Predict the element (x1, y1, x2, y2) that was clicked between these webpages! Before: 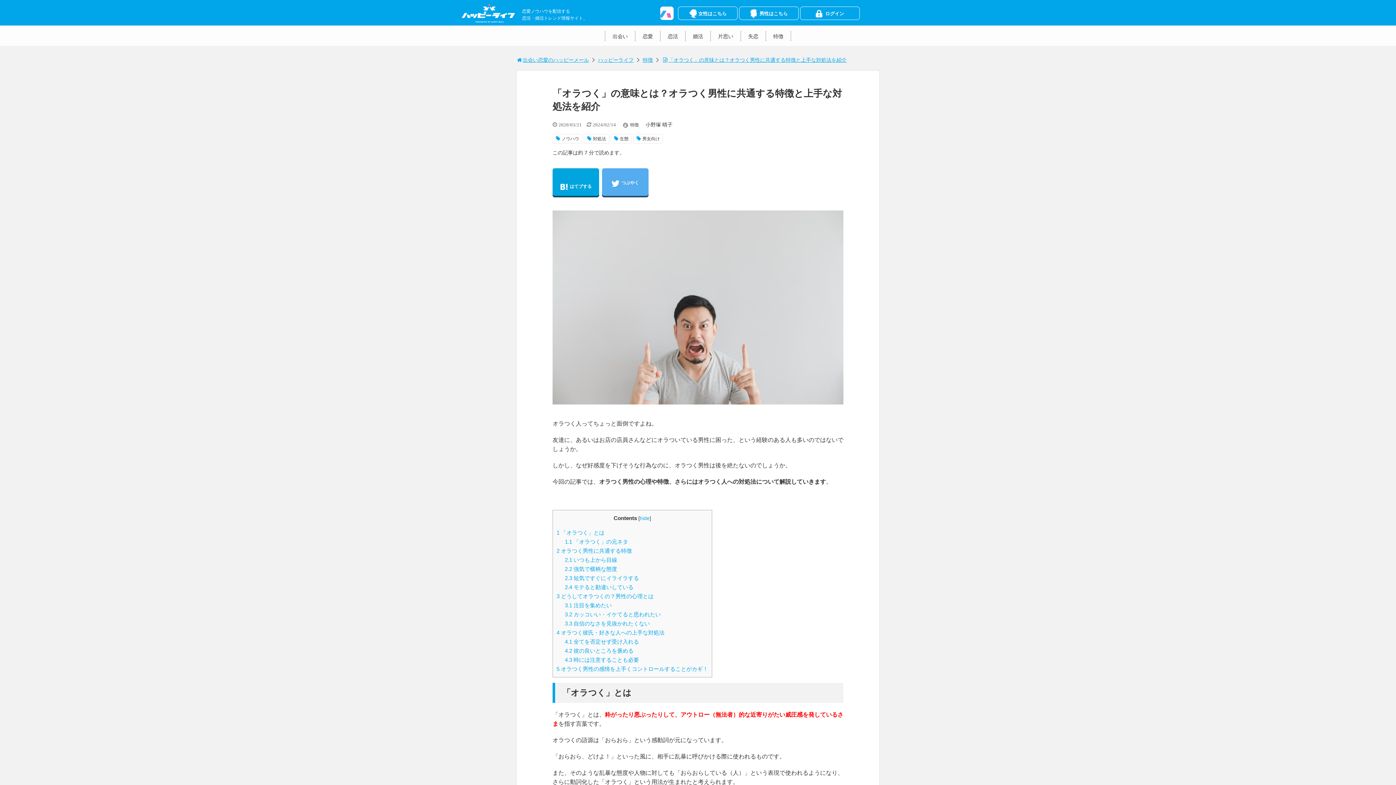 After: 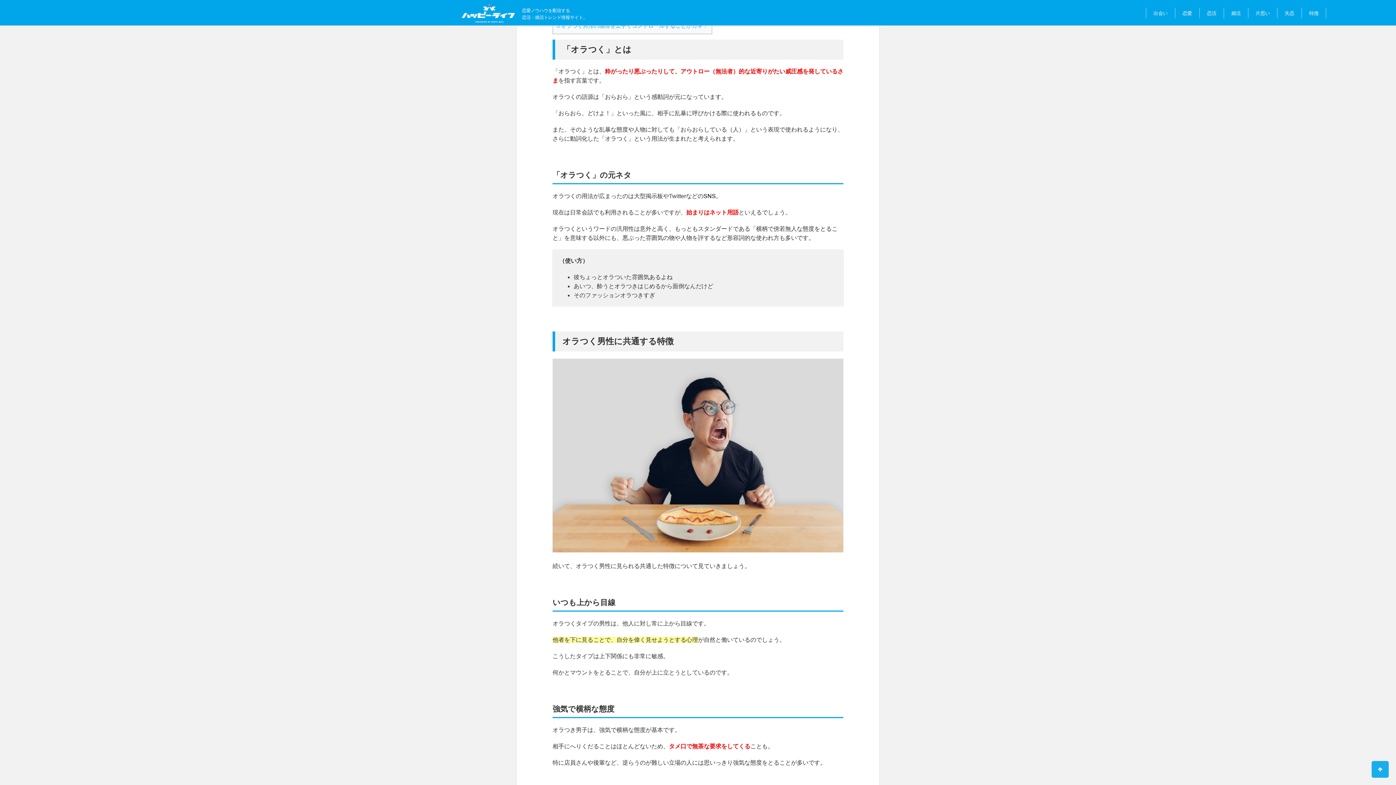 Action: bbox: (556, 529, 604, 535) label: 1 「オラつく」とは